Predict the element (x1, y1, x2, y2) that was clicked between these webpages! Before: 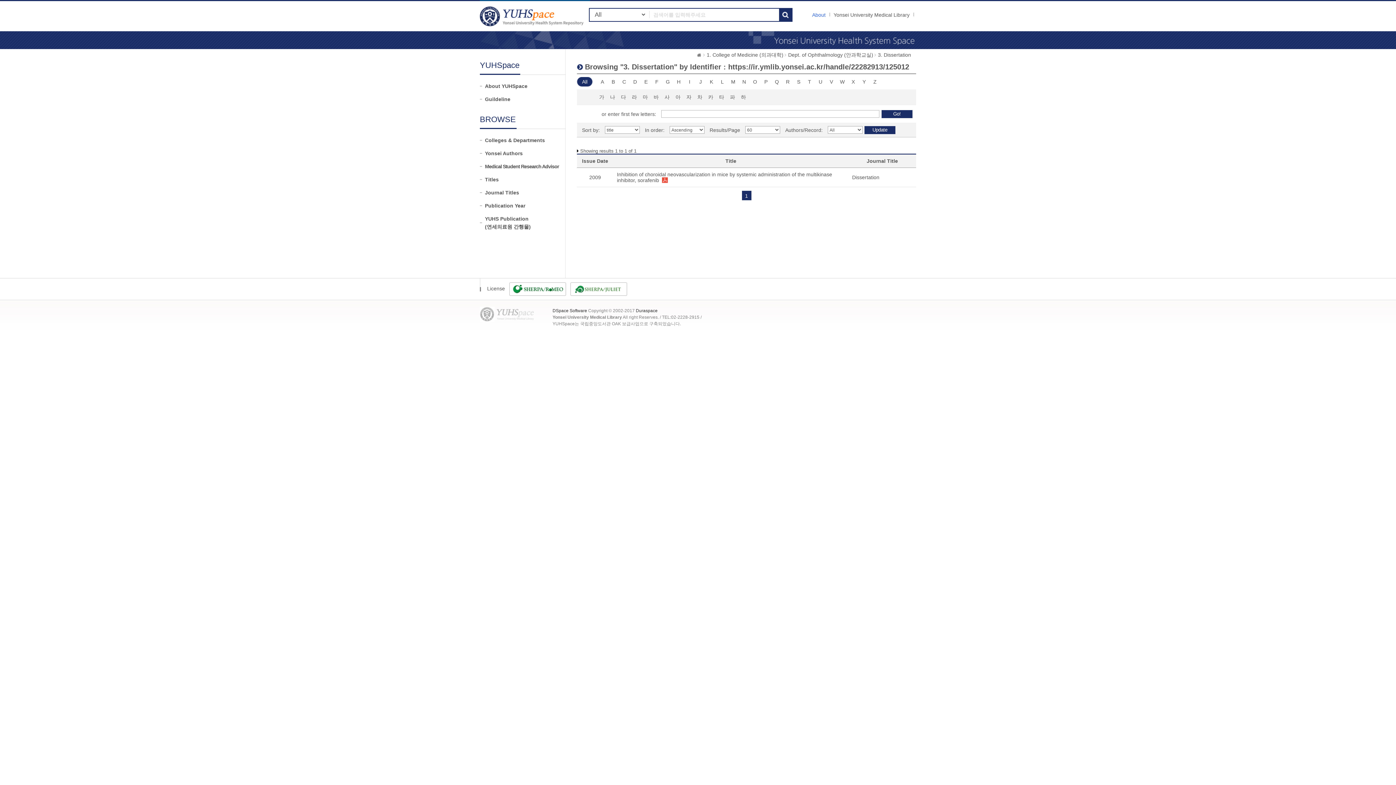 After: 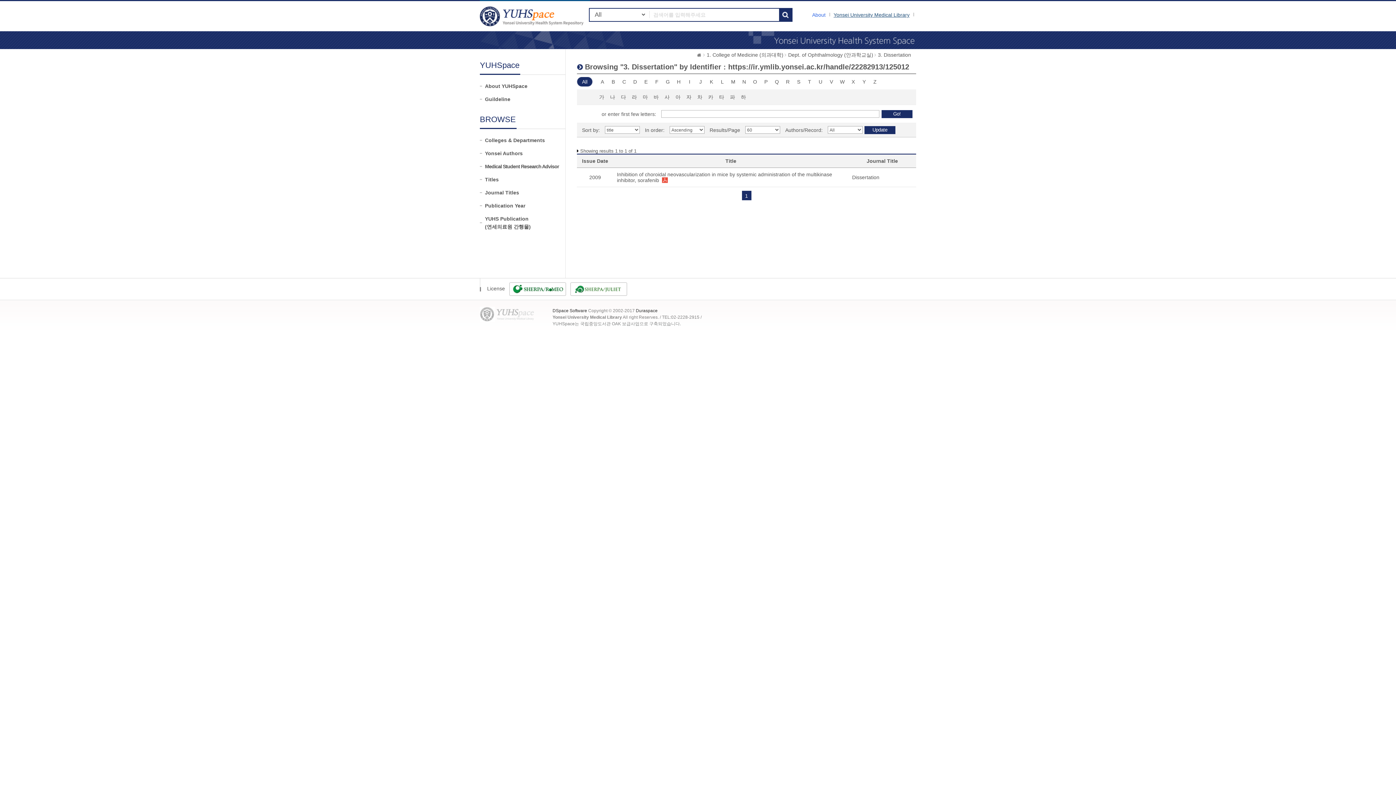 Action: bbox: (833, 10, 914, 18) label: Yonsei University Medical Library